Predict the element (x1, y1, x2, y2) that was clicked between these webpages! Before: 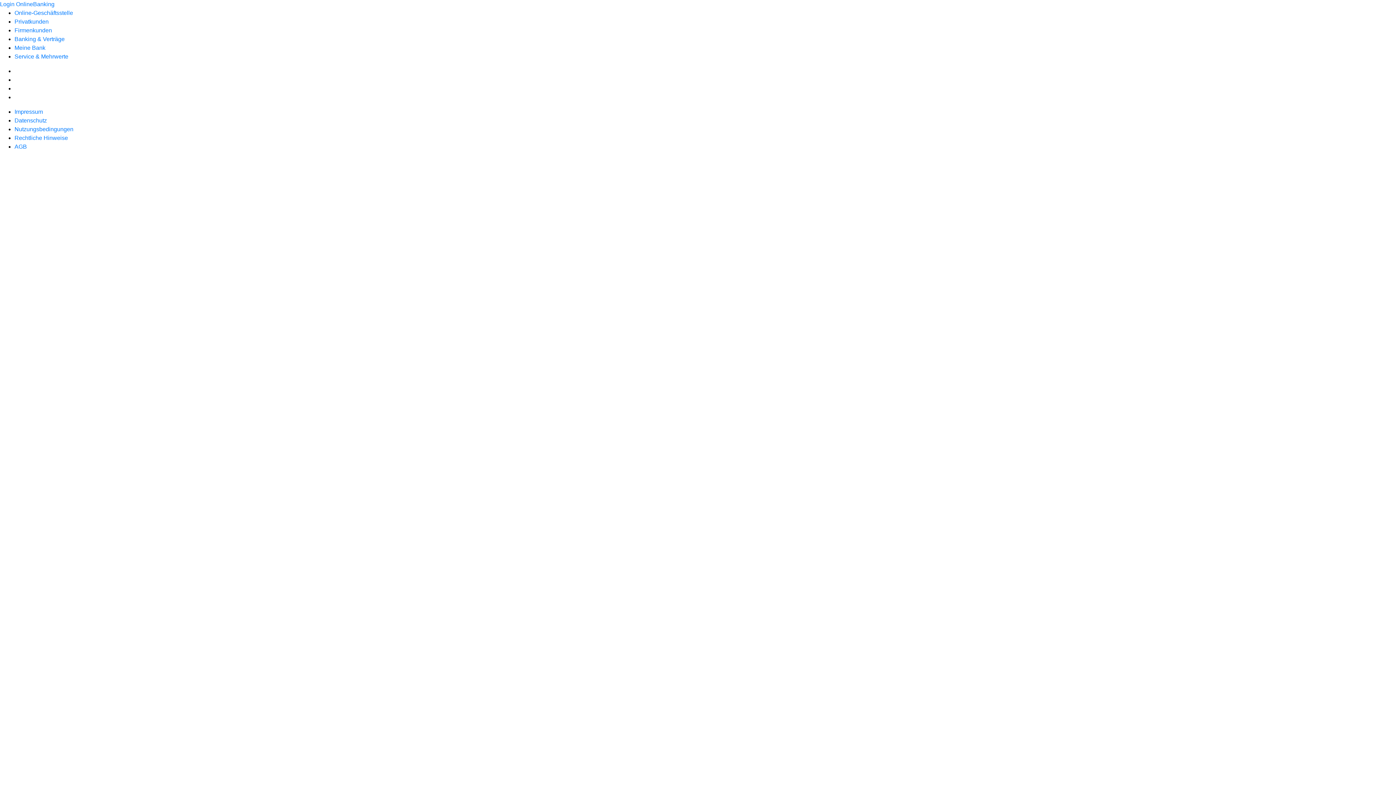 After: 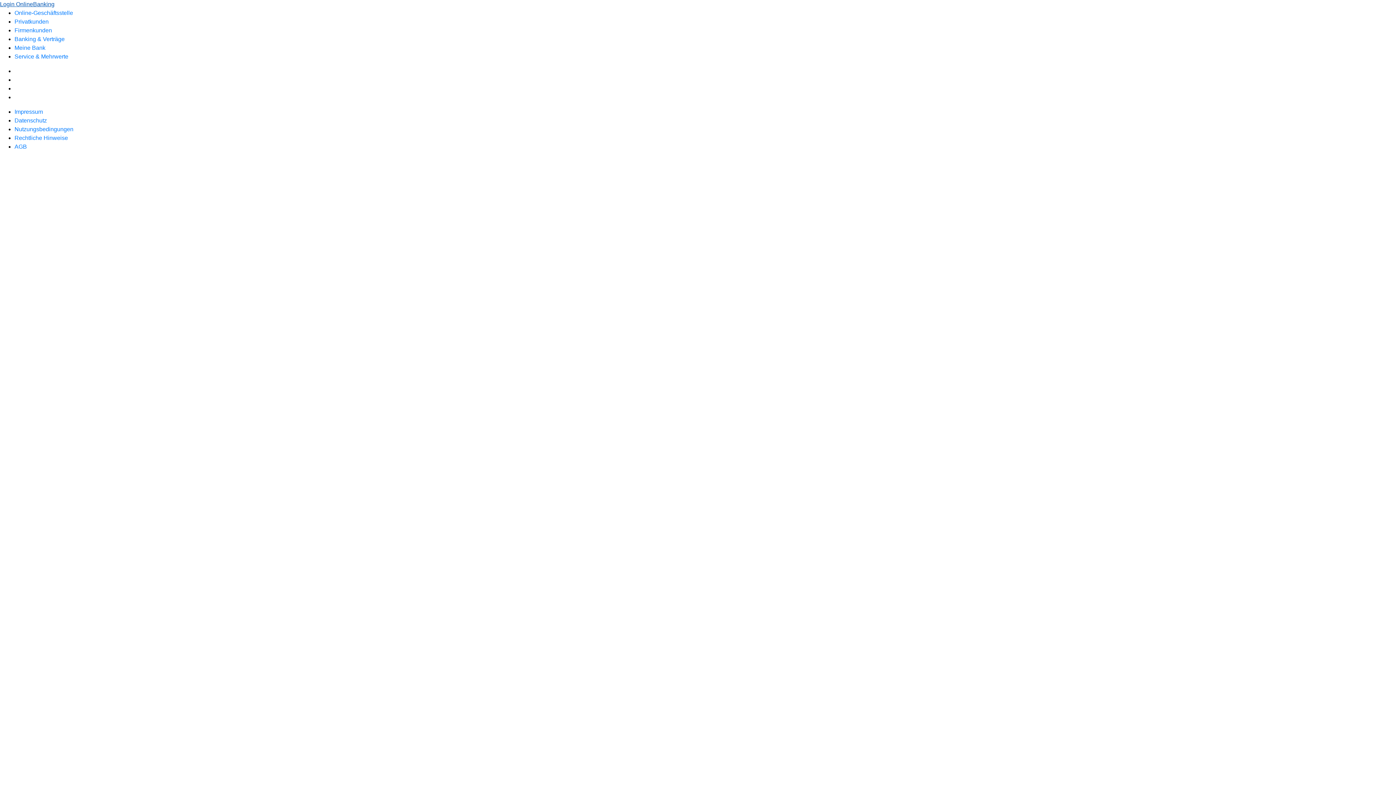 Action: label: Login OnlineBanking bbox: (0, 1, 54, 7)